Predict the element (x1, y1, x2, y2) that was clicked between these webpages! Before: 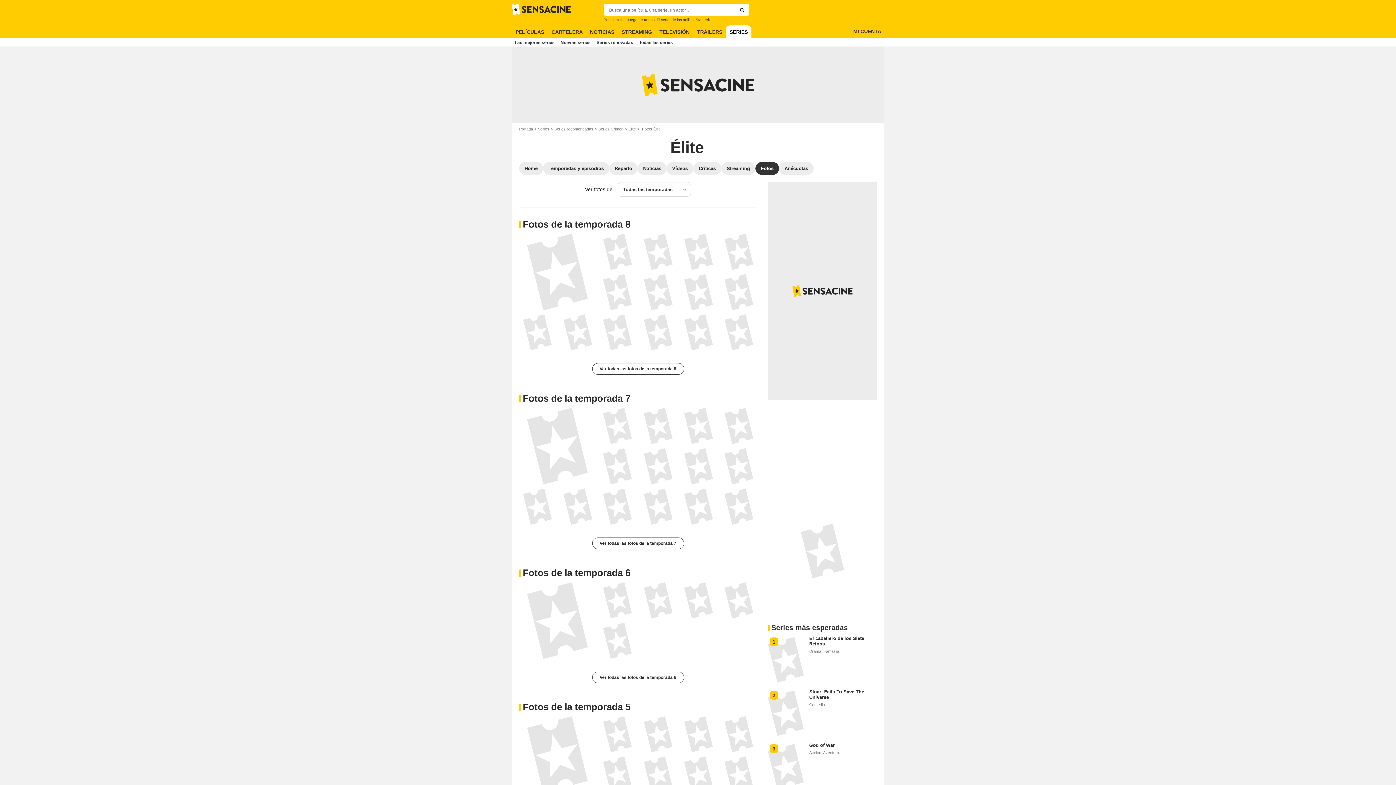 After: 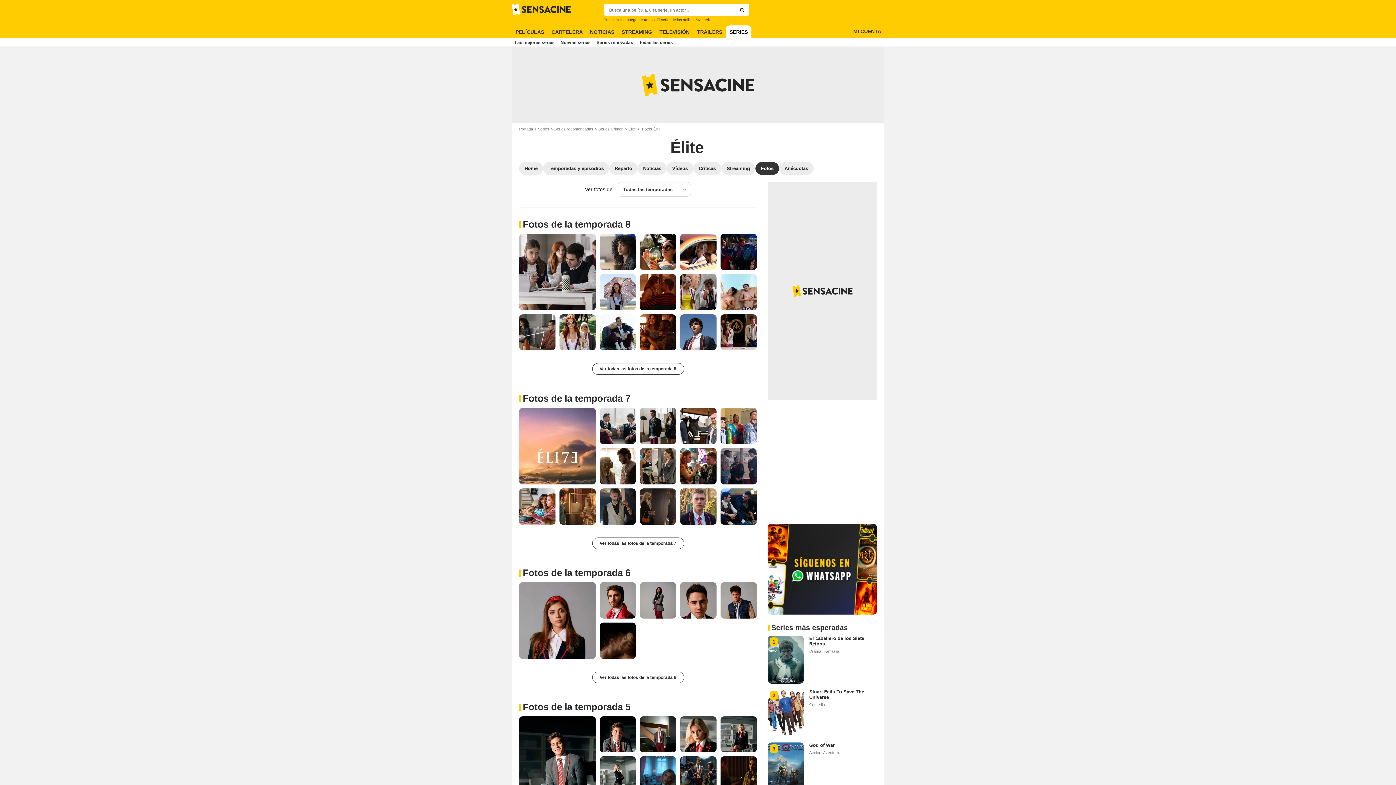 Action: bbox: (768, 548, 877, 553)